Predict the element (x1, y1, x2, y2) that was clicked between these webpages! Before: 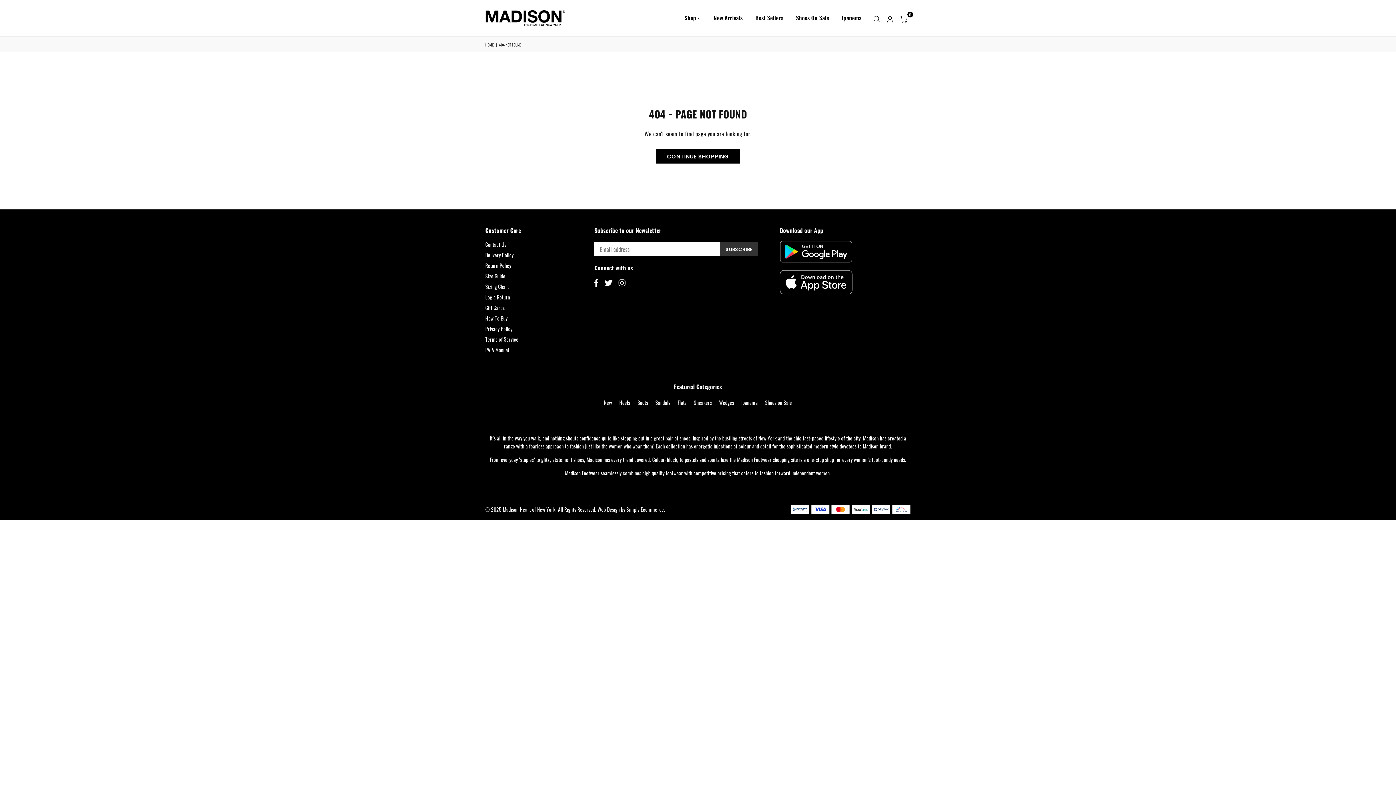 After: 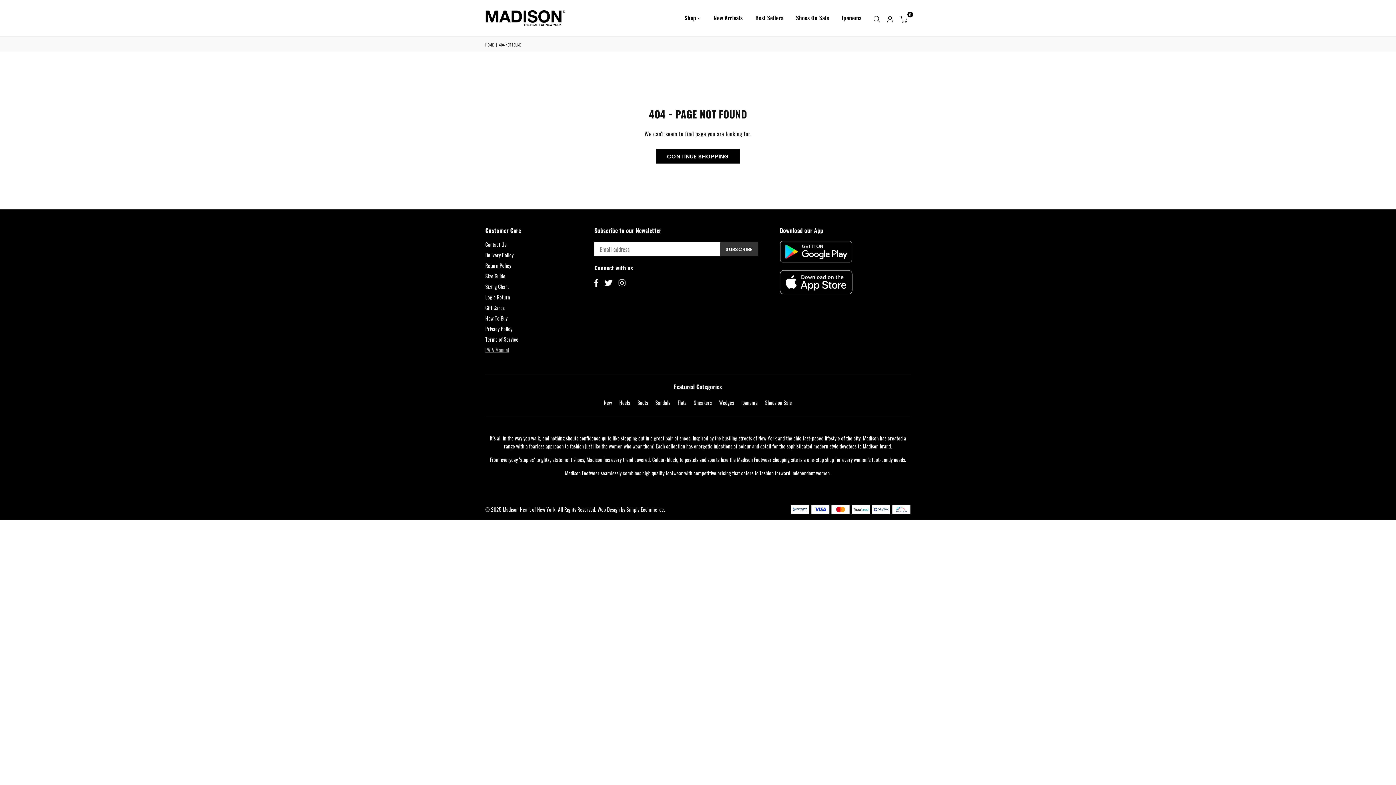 Action: bbox: (485, 346, 509, 353) label: PAIA Manual